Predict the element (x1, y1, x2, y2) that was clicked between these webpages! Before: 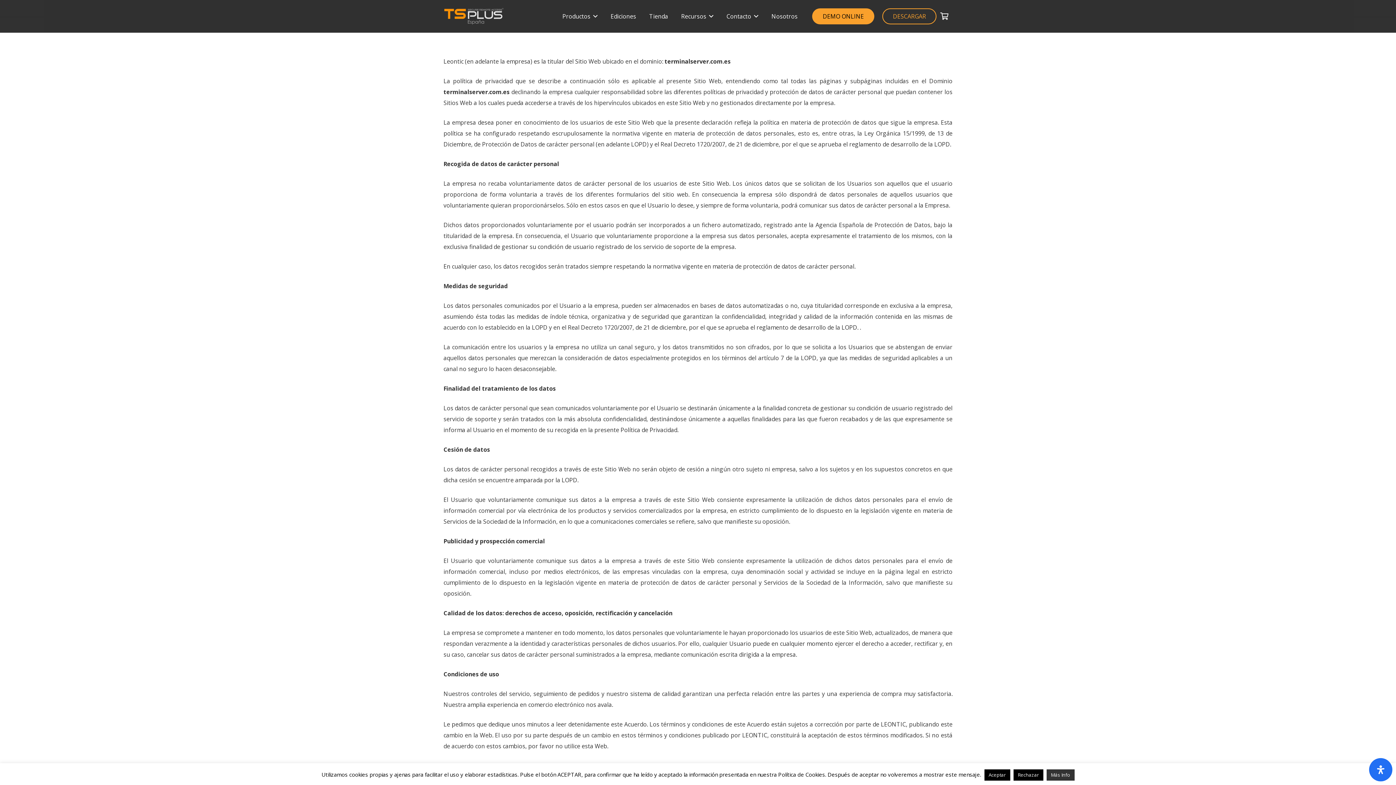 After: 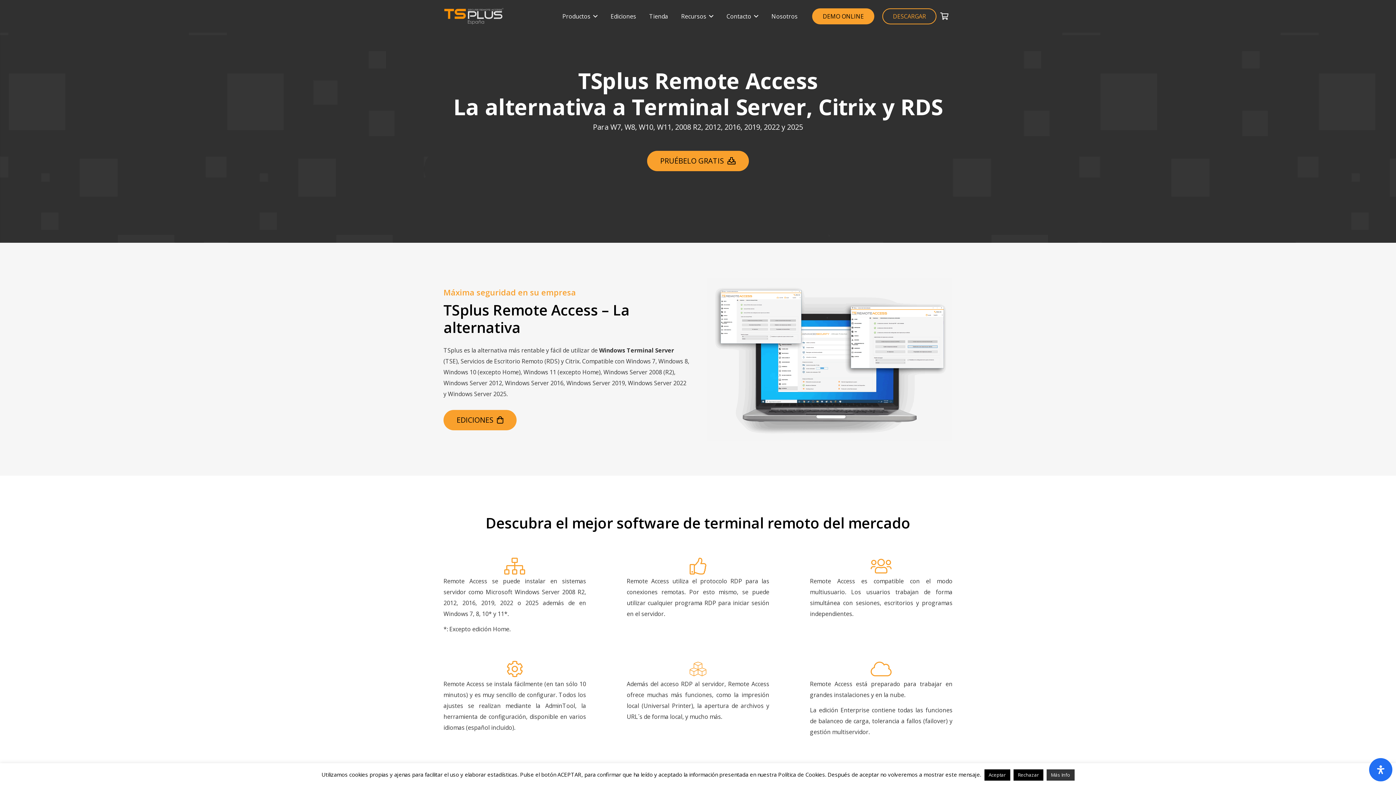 Action: bbox: (443, 7, 504, 25) label: Logo TSplus